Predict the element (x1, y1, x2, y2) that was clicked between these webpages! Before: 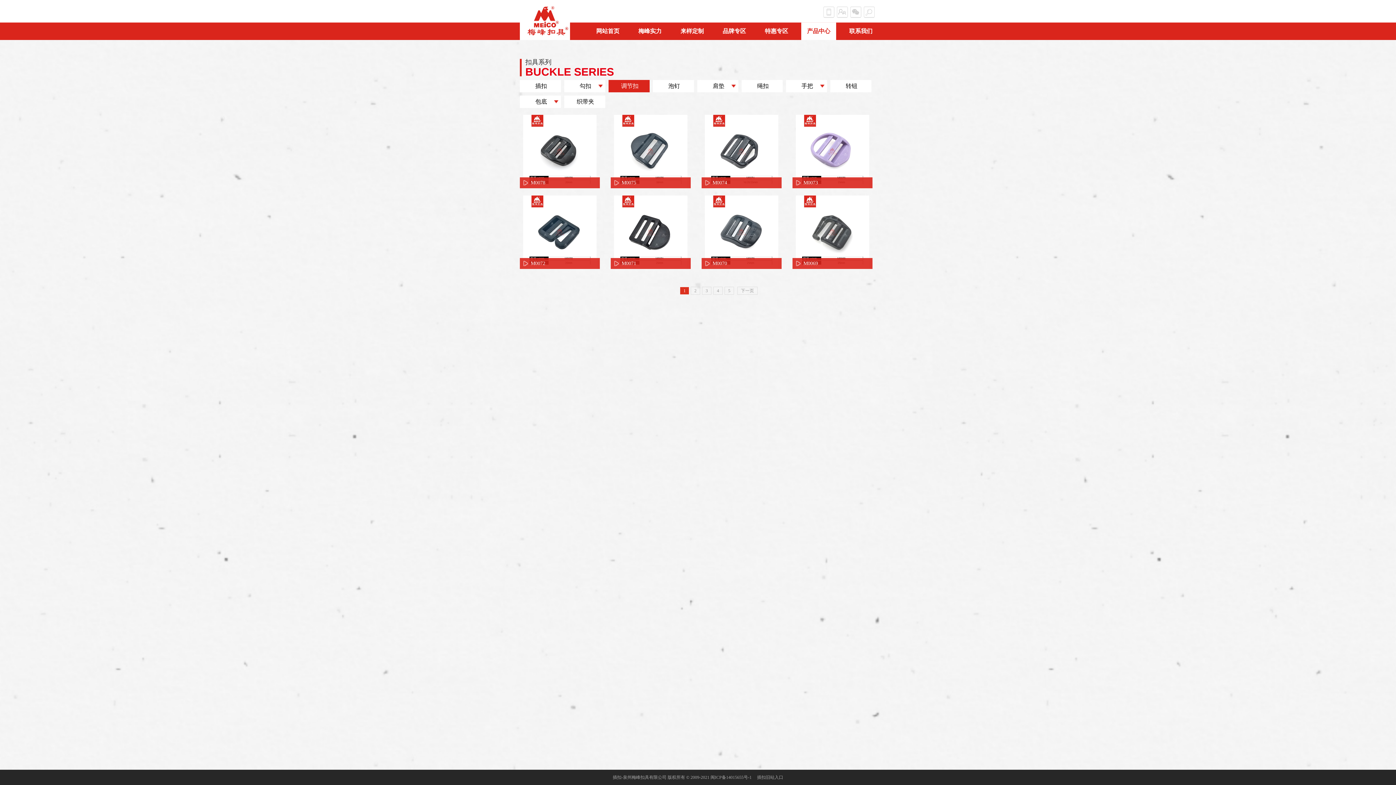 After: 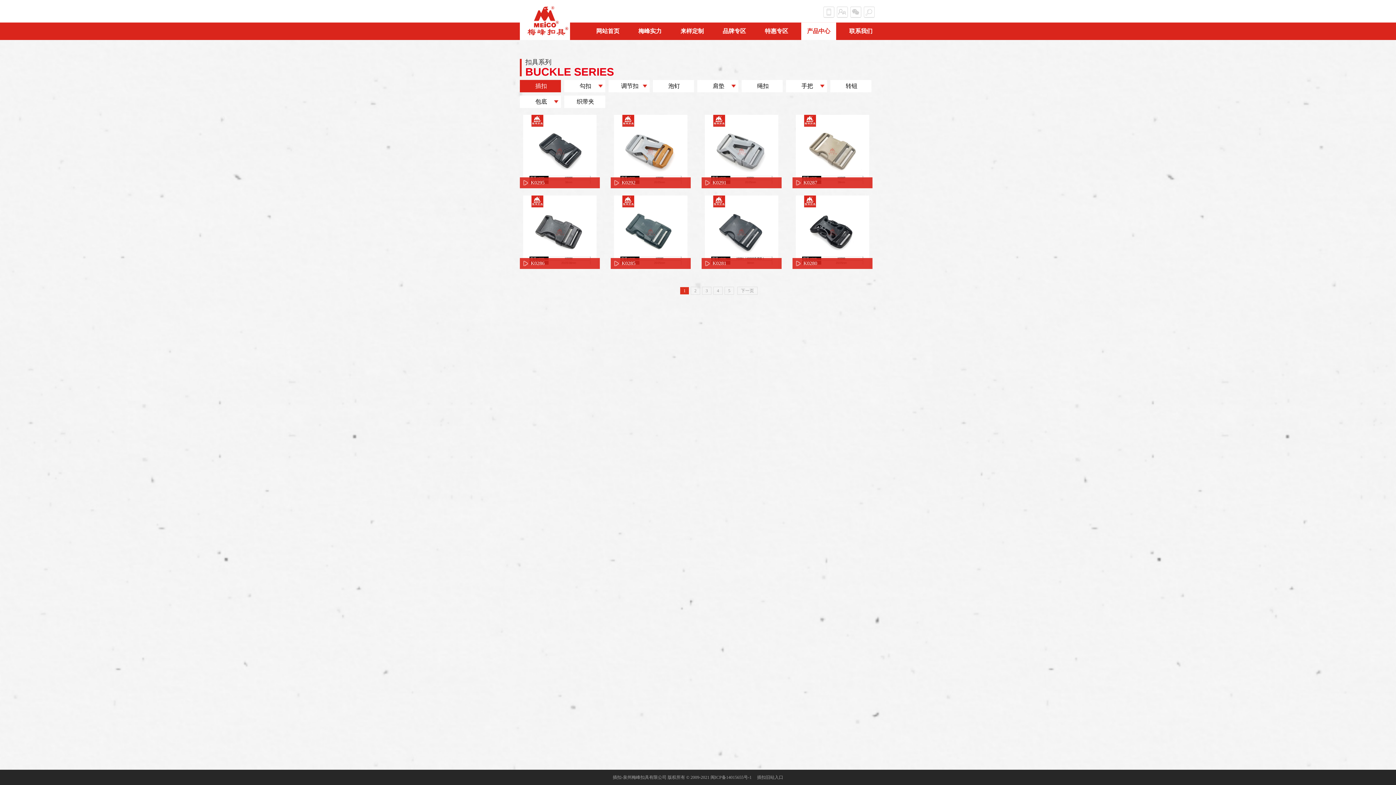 Action: label: 插扣 bbox: (612, 775, 621, 780)